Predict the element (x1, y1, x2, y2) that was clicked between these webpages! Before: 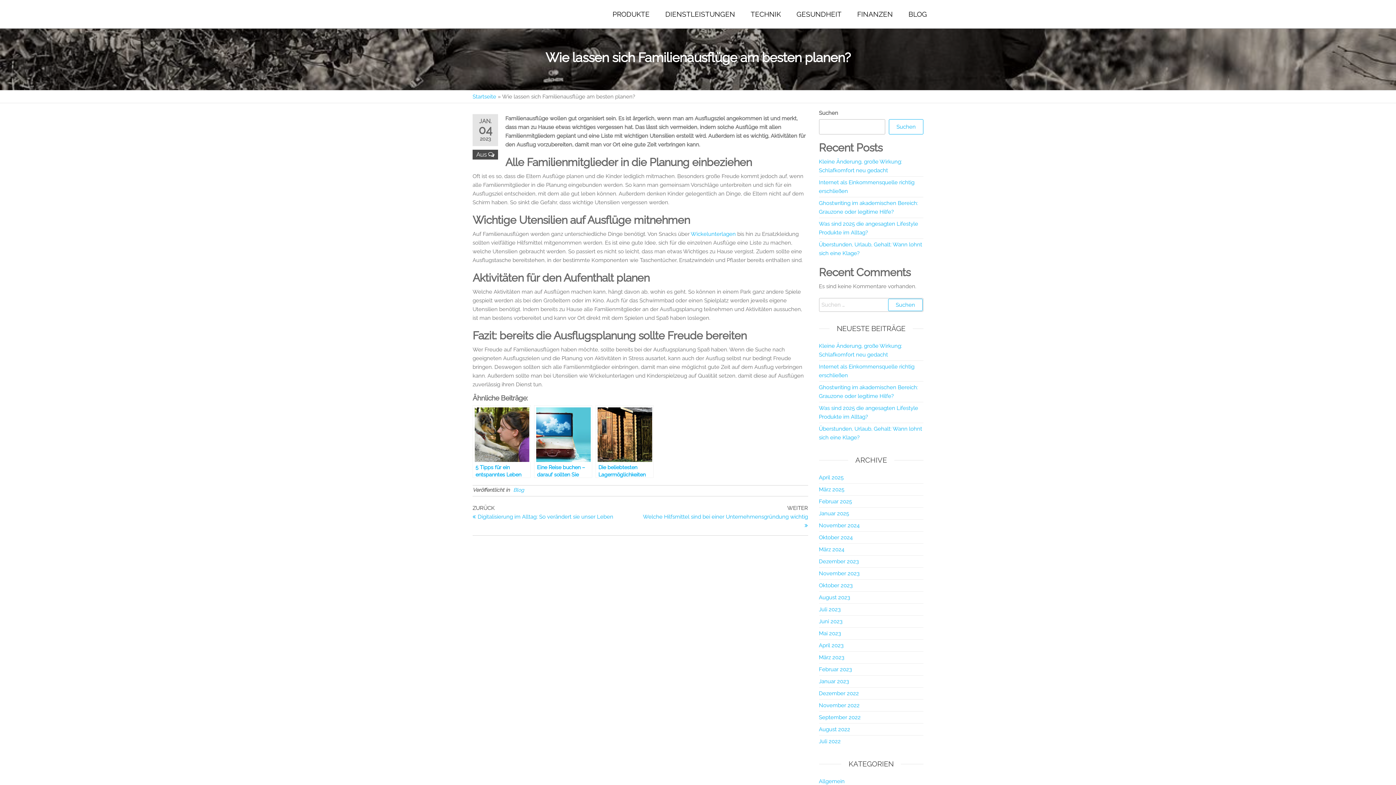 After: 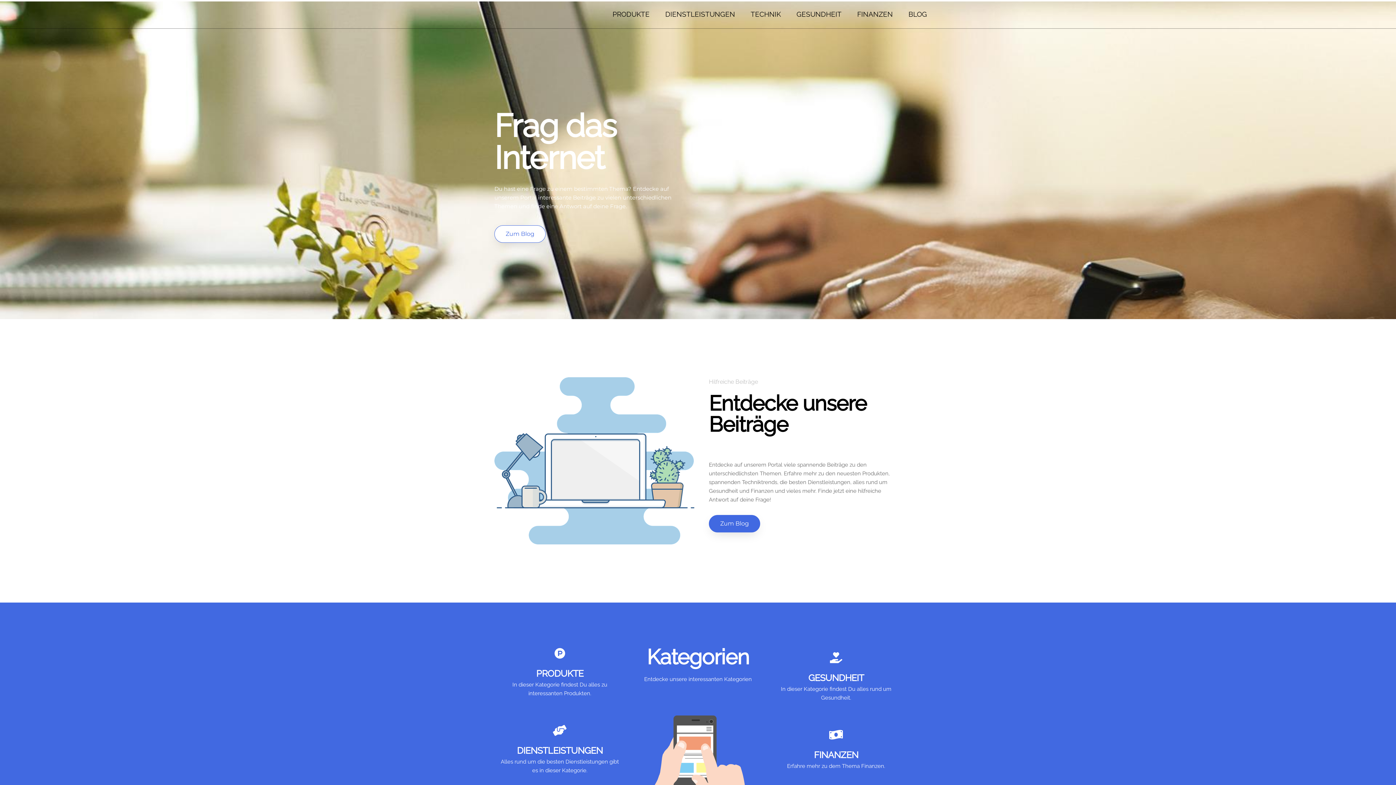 Action: bbox: (819, 522, 859, 529) label: November 2024